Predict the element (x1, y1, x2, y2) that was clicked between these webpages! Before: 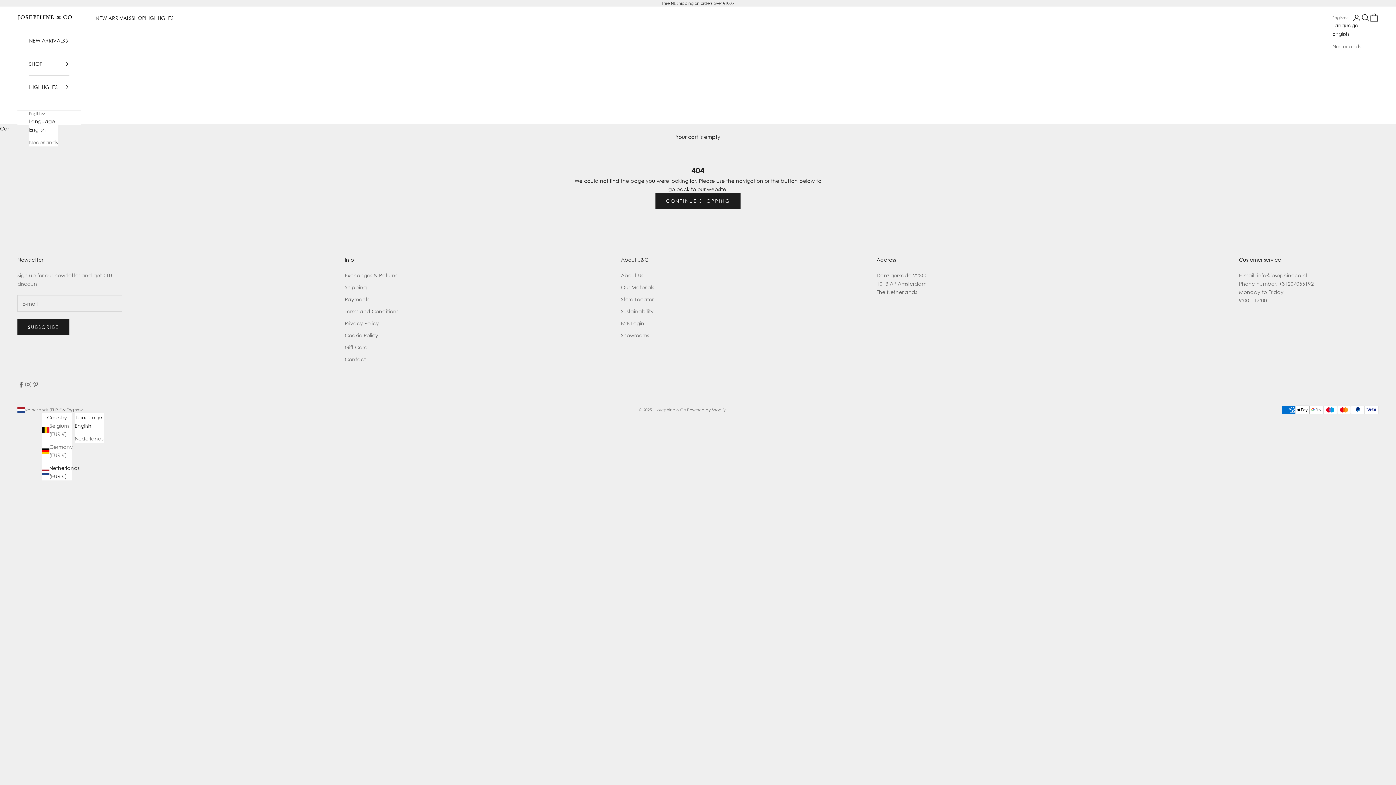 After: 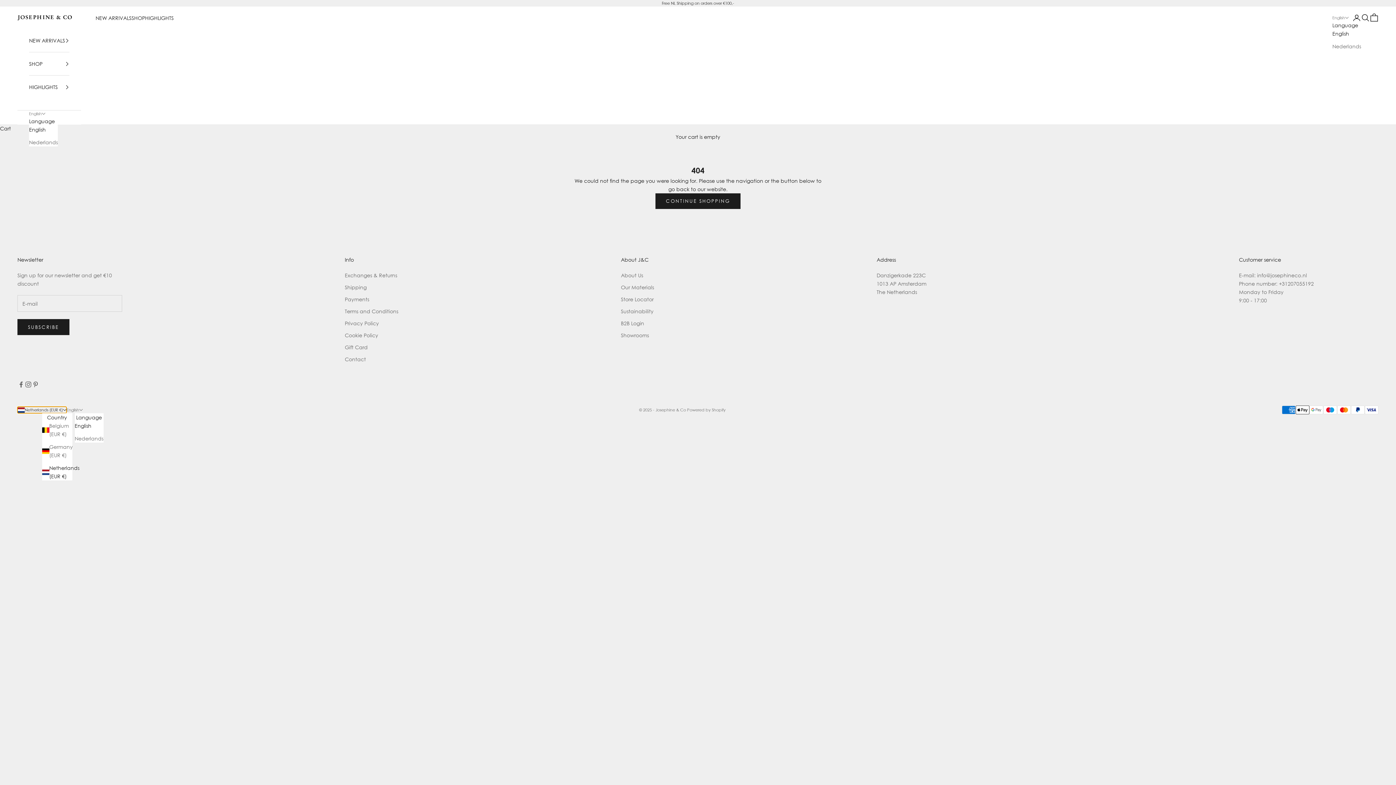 Action: bbox: (17, 407, 66, 413) label: Change country or currency